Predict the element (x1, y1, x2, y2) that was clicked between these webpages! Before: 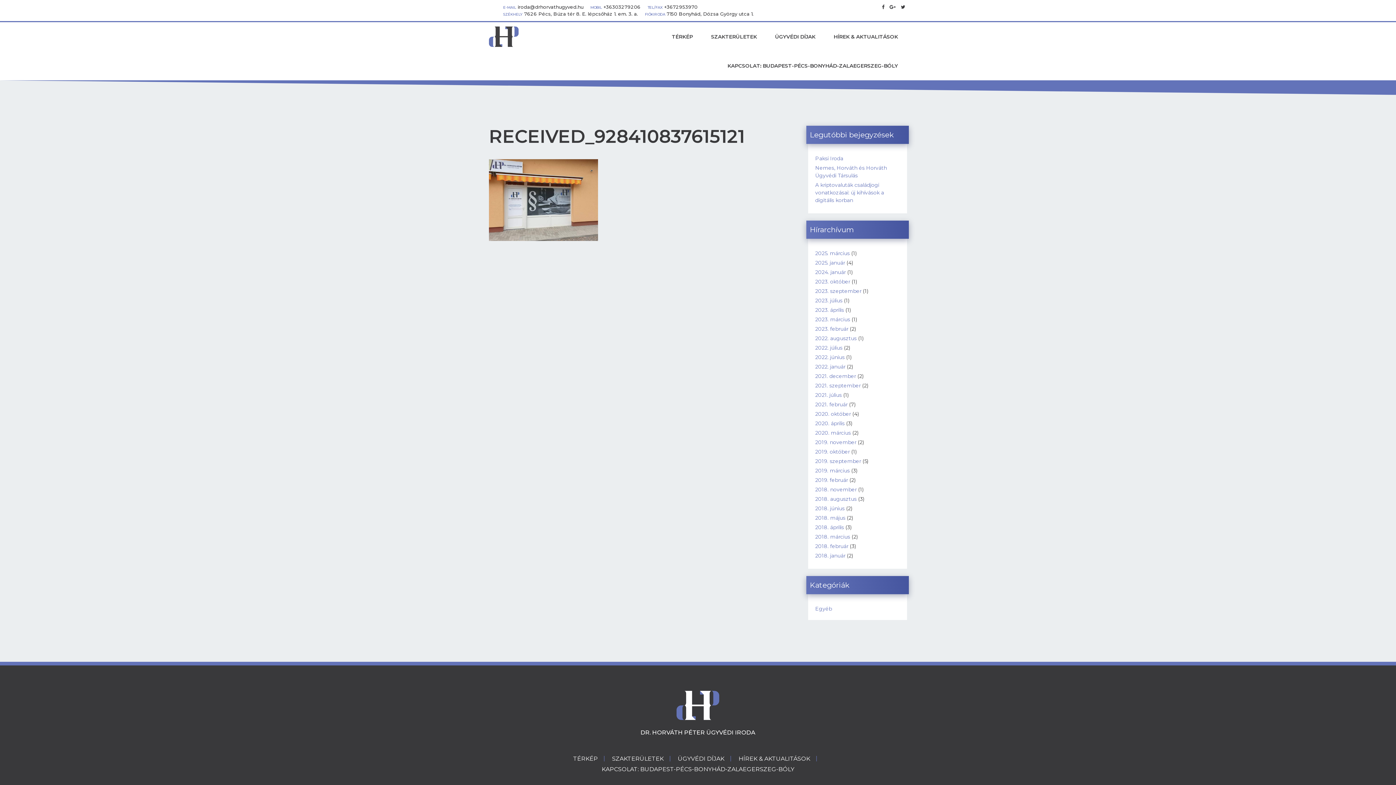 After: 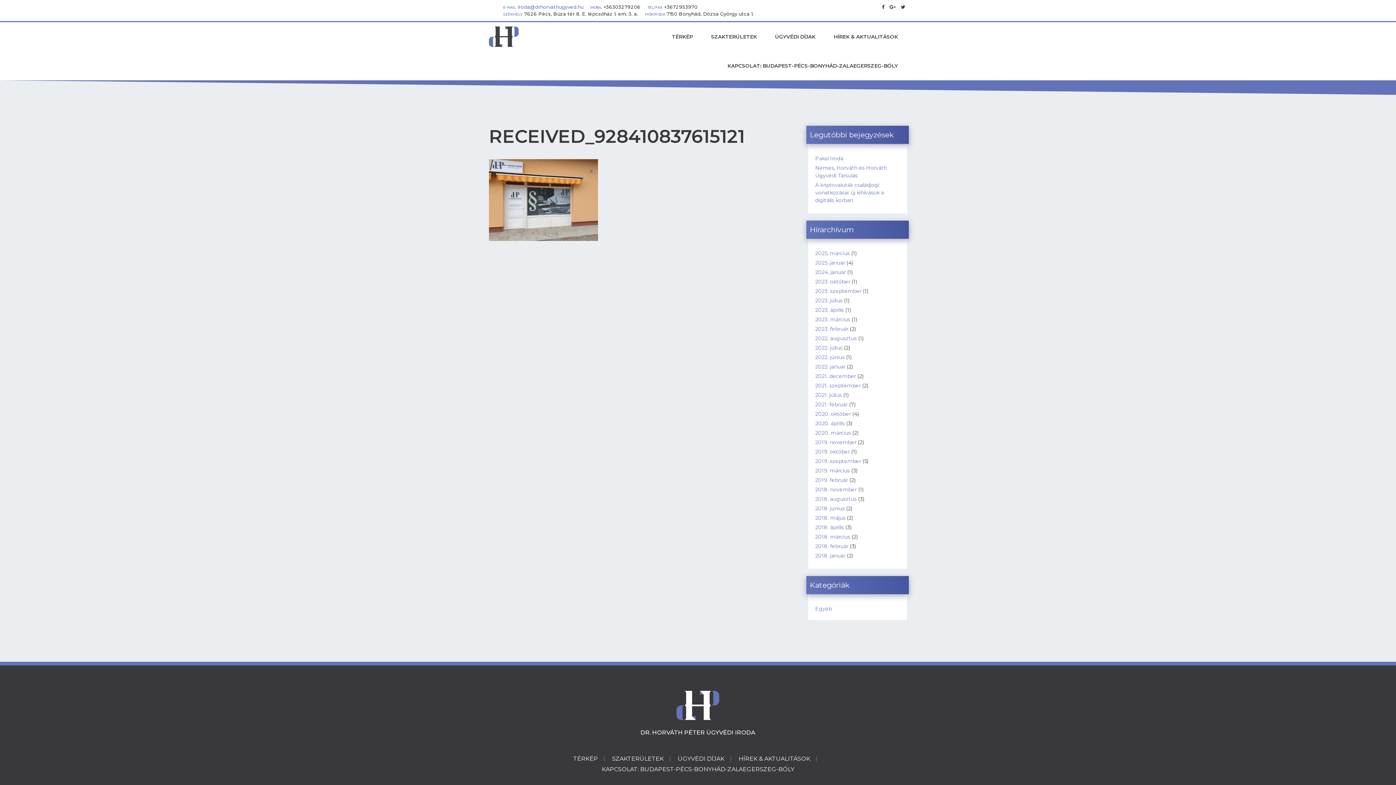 Action: bbox: (517, 4, 583, 9) label: iroda@drhorvathugyved.hu